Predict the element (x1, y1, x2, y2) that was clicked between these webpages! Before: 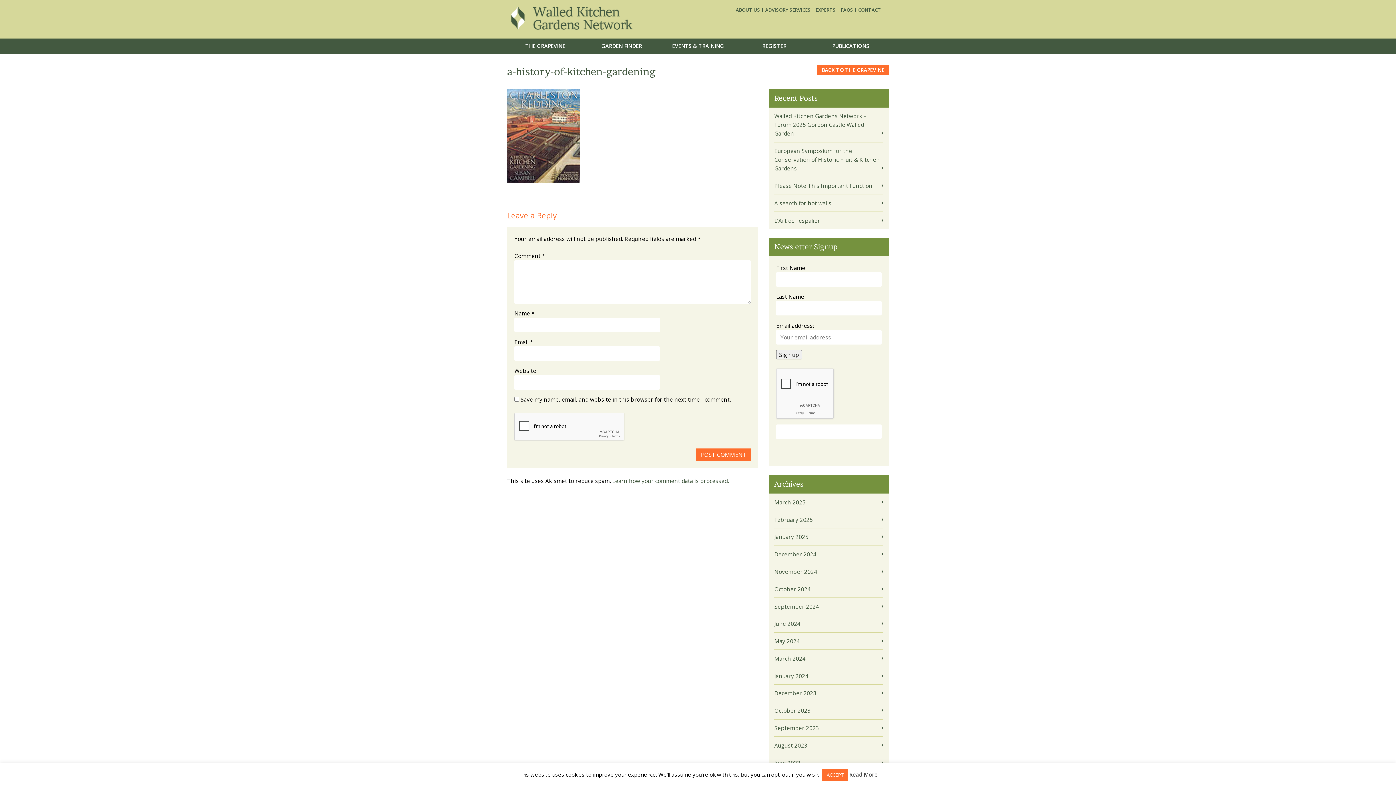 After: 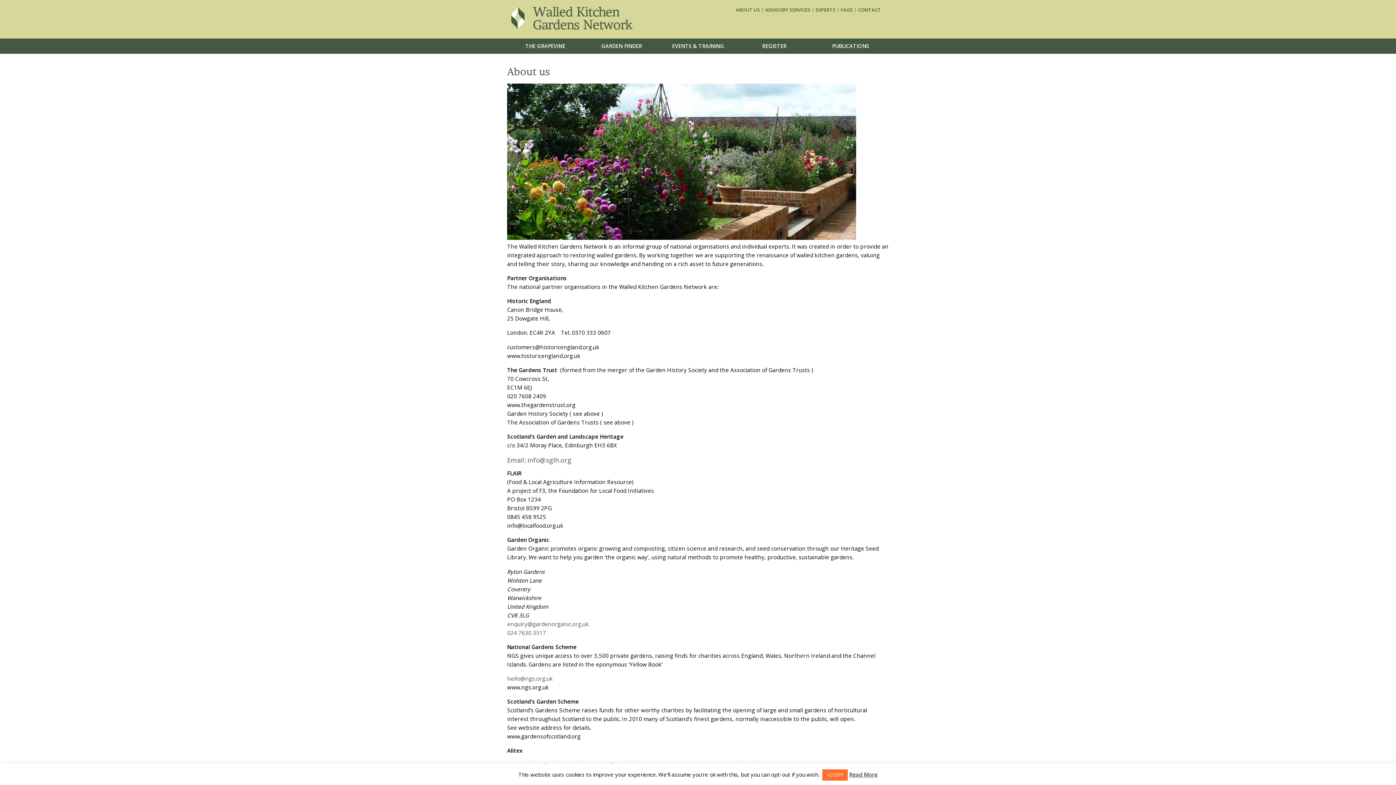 Action: label: ABOUT US bbox: (733, 7, 762, 12)